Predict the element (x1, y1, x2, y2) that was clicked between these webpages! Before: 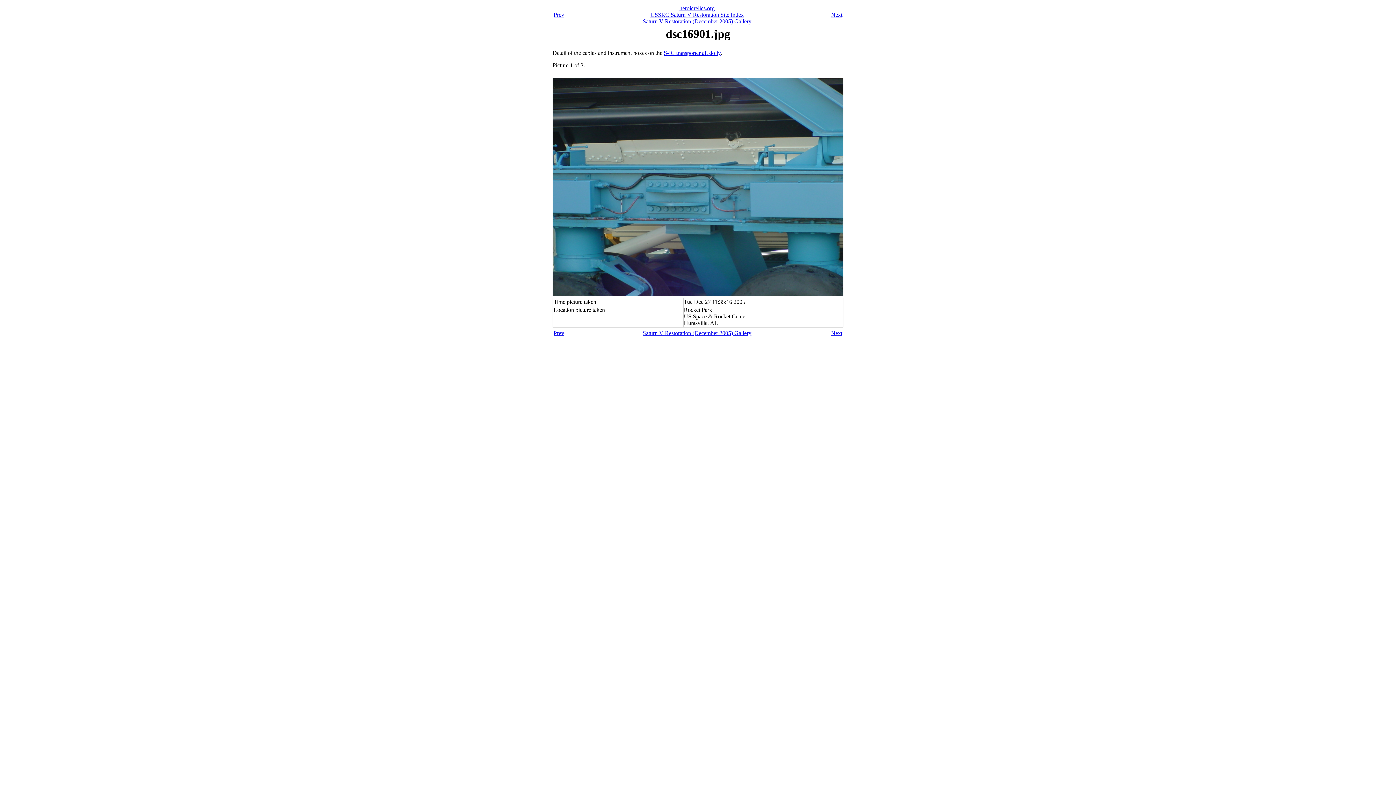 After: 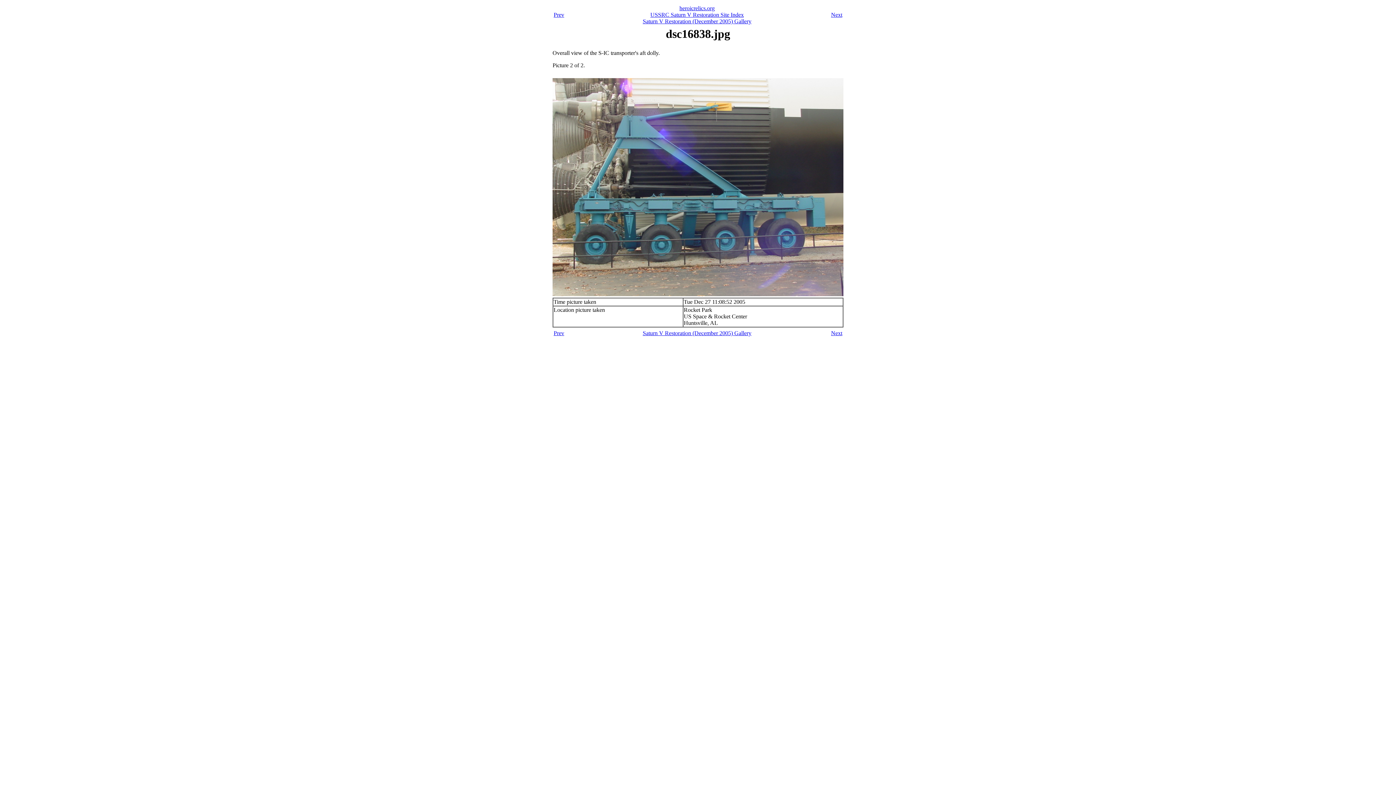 Action: bbox: (664, 49, 720, 56) label: S-IC transporter aft dolly